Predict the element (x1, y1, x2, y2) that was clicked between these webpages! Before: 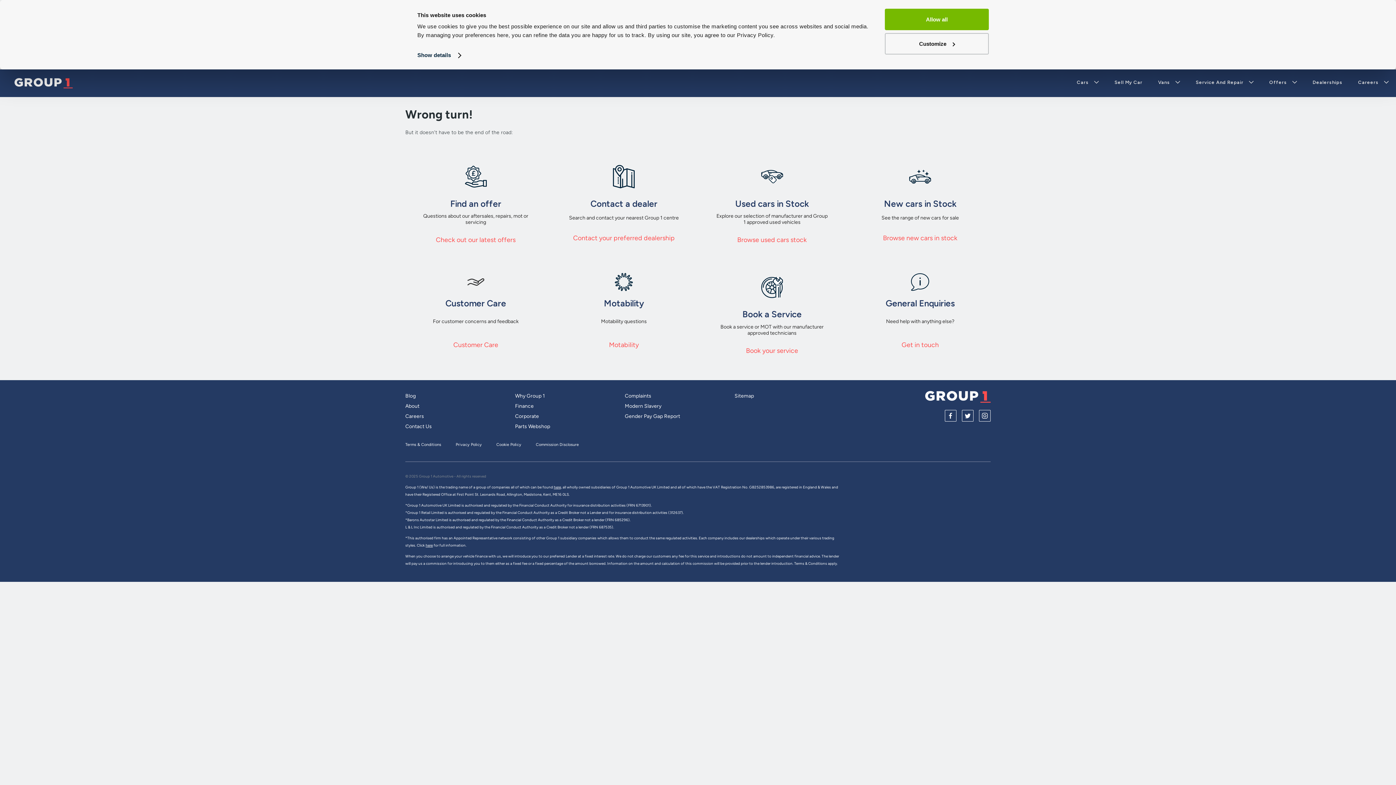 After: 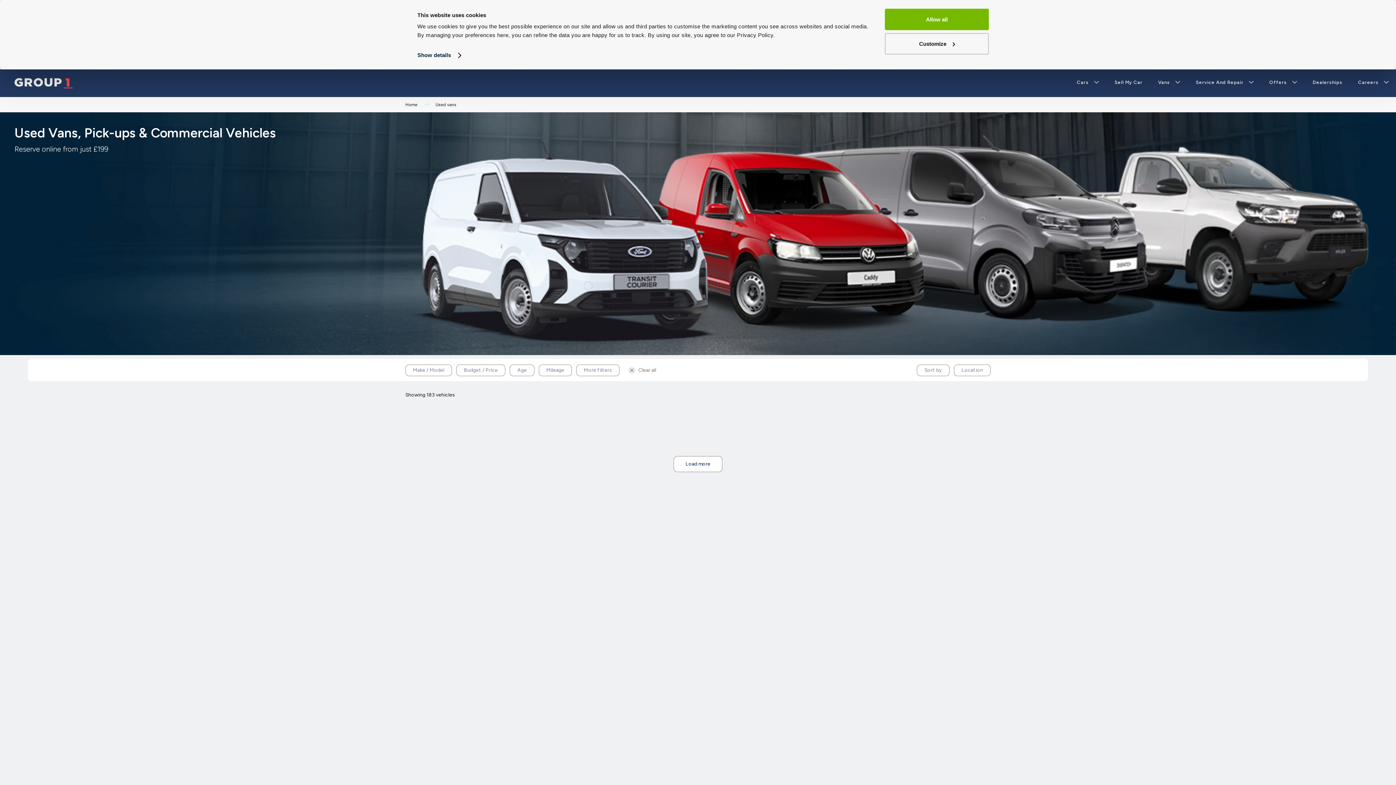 Action: bbox: (1151, 71, 1170, 93) label: Vans